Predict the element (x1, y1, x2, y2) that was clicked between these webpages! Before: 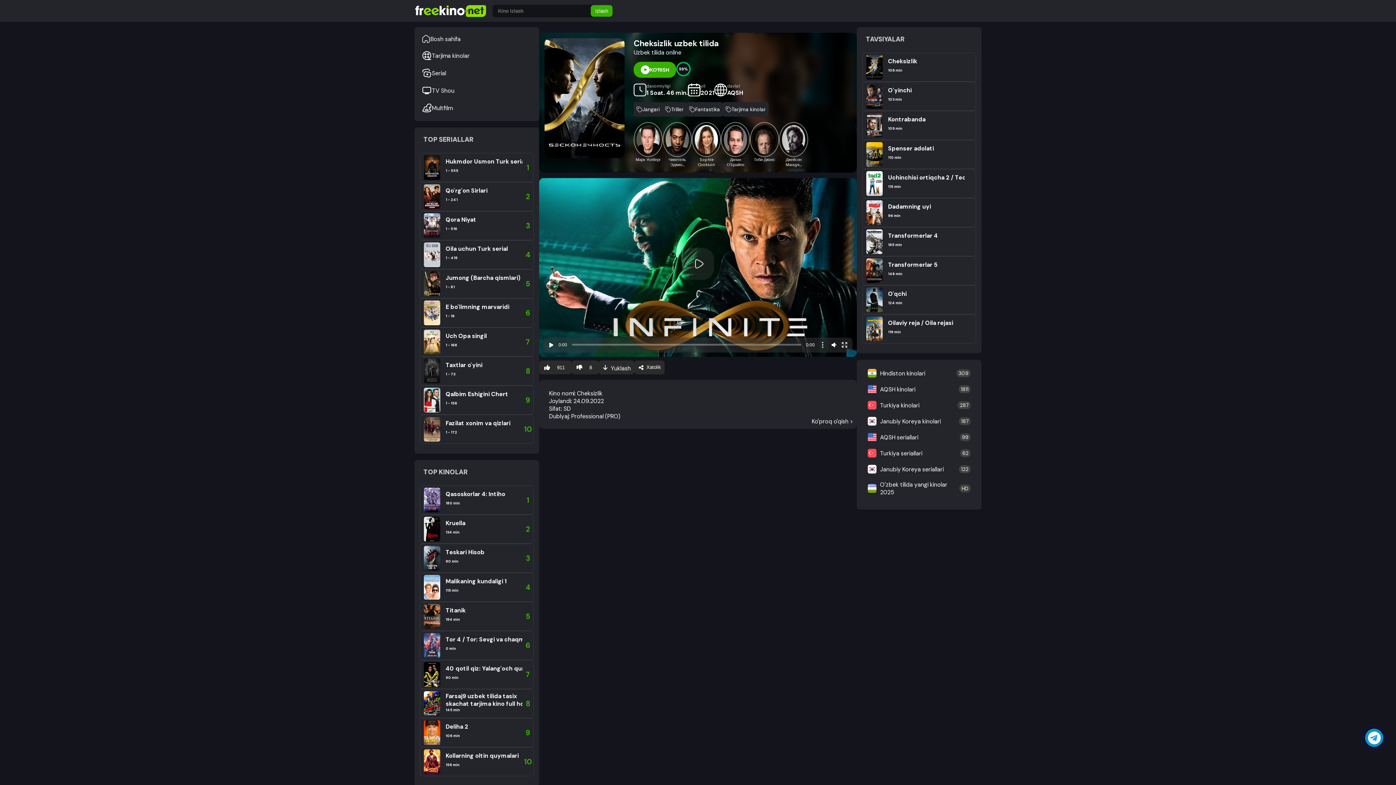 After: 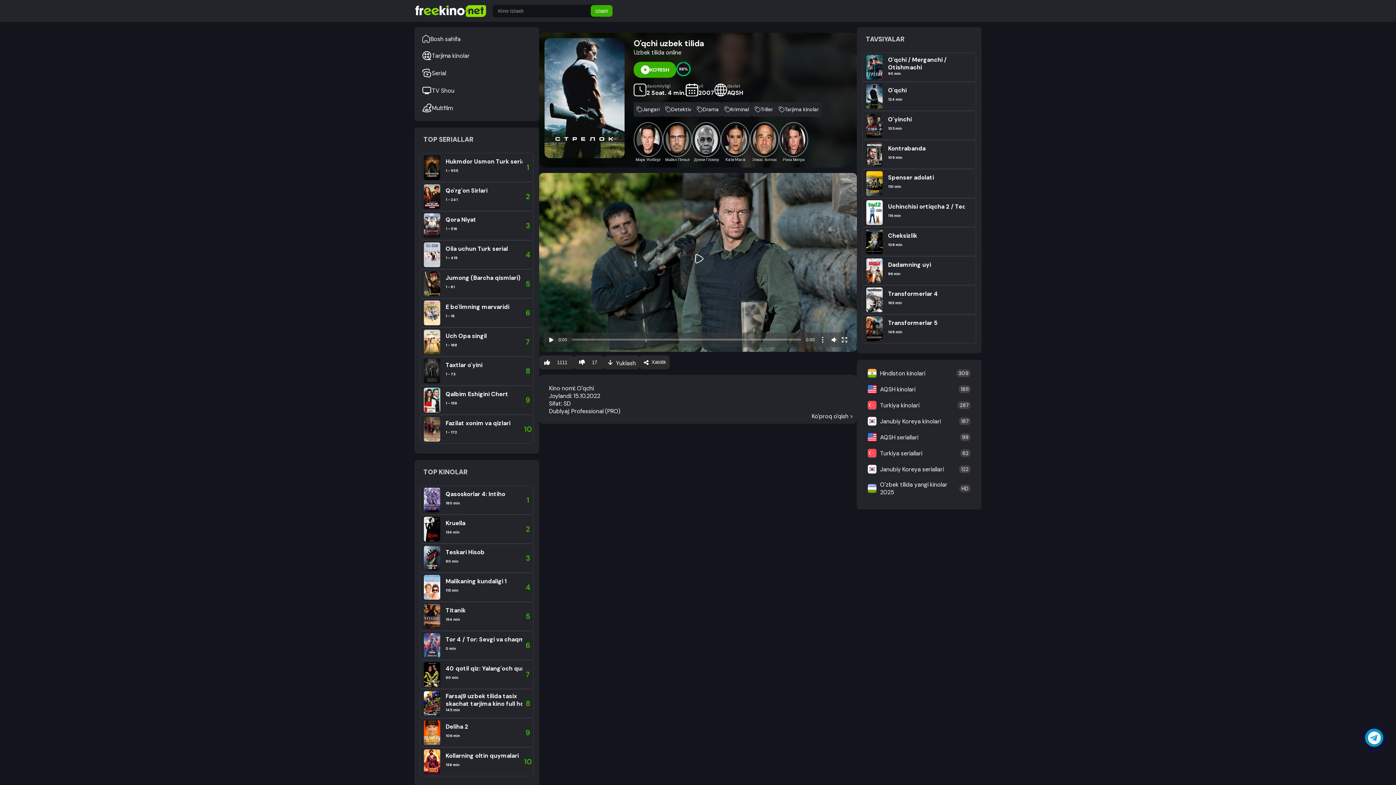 Action: bbox: (862, 285, 976, 314) label: O'qchi
124 min